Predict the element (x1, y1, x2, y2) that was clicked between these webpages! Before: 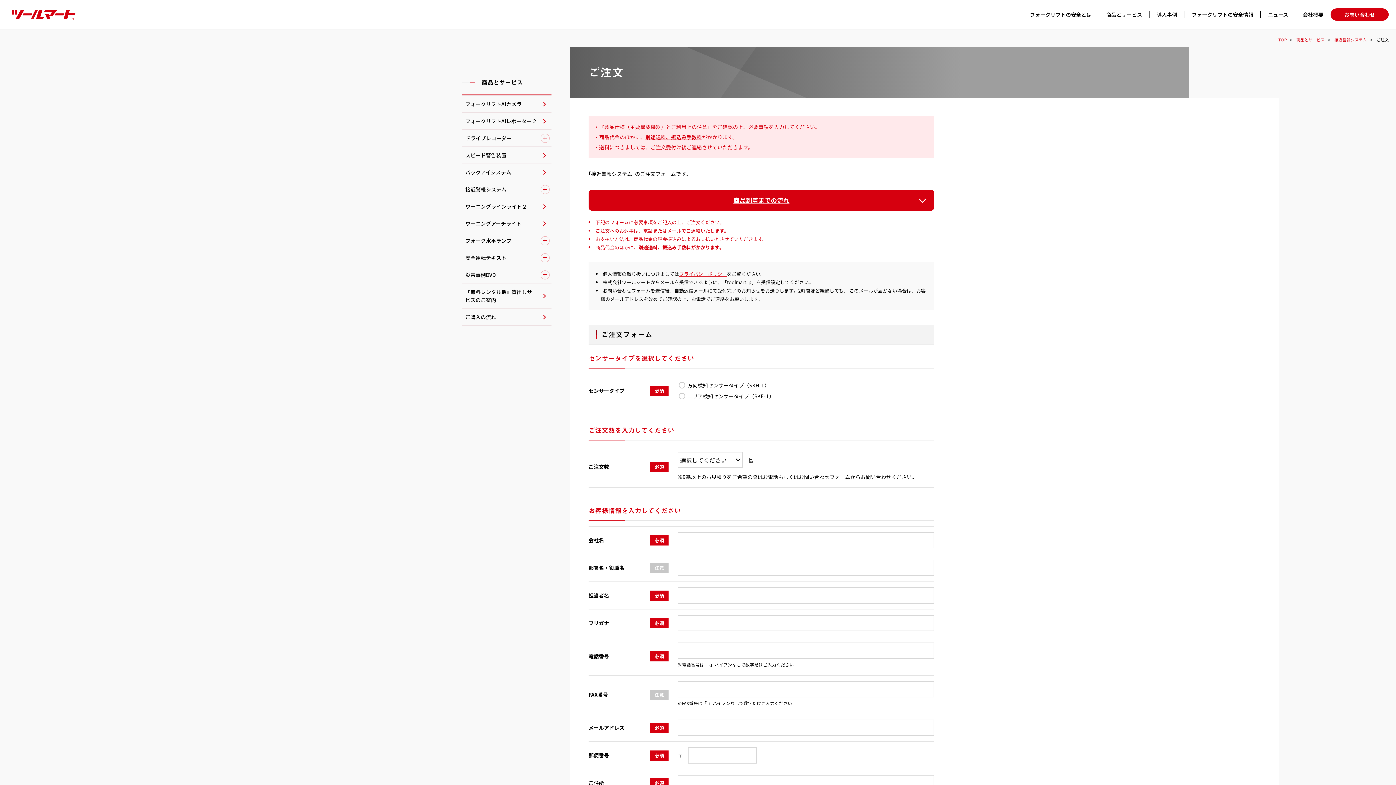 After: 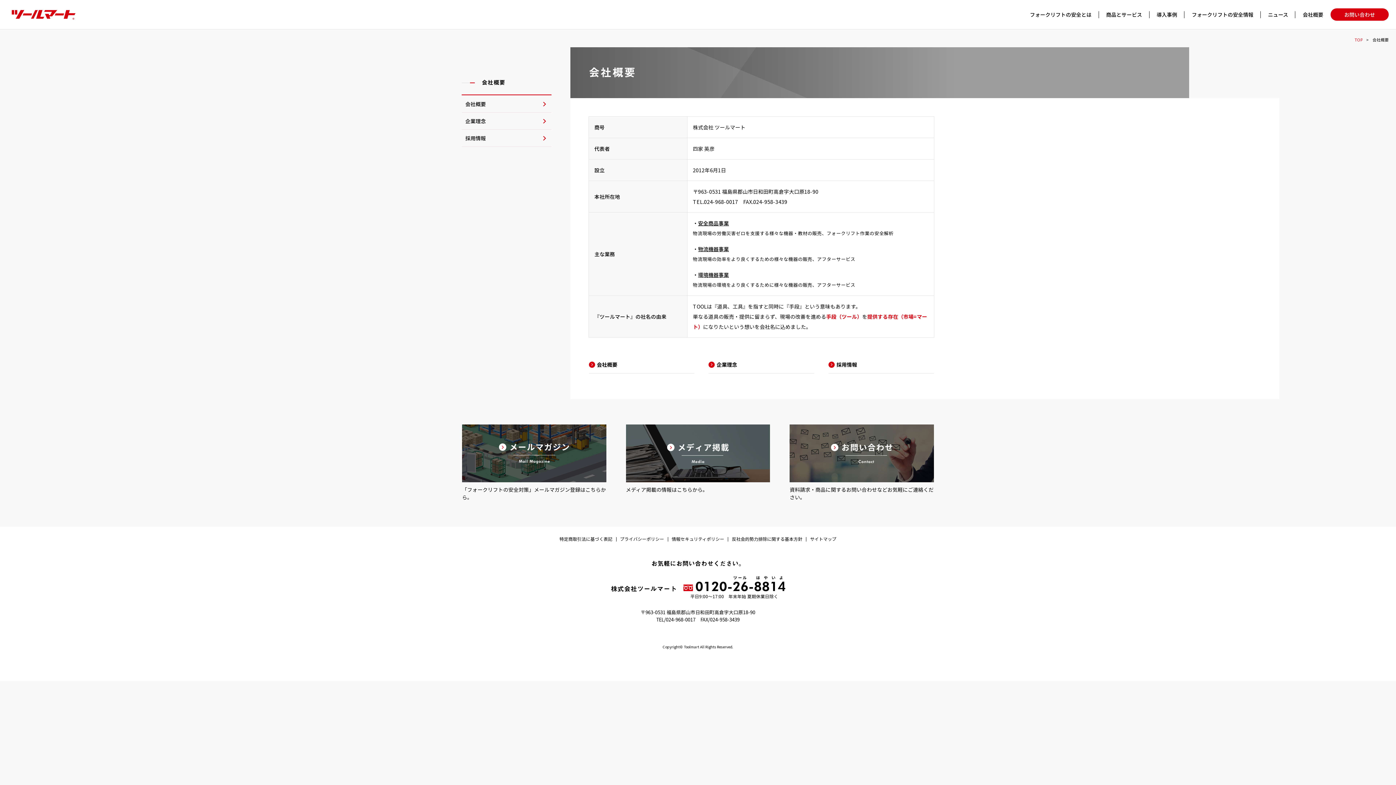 Action: bbox: (1295, 0, 1330, 29) label: 会社概要